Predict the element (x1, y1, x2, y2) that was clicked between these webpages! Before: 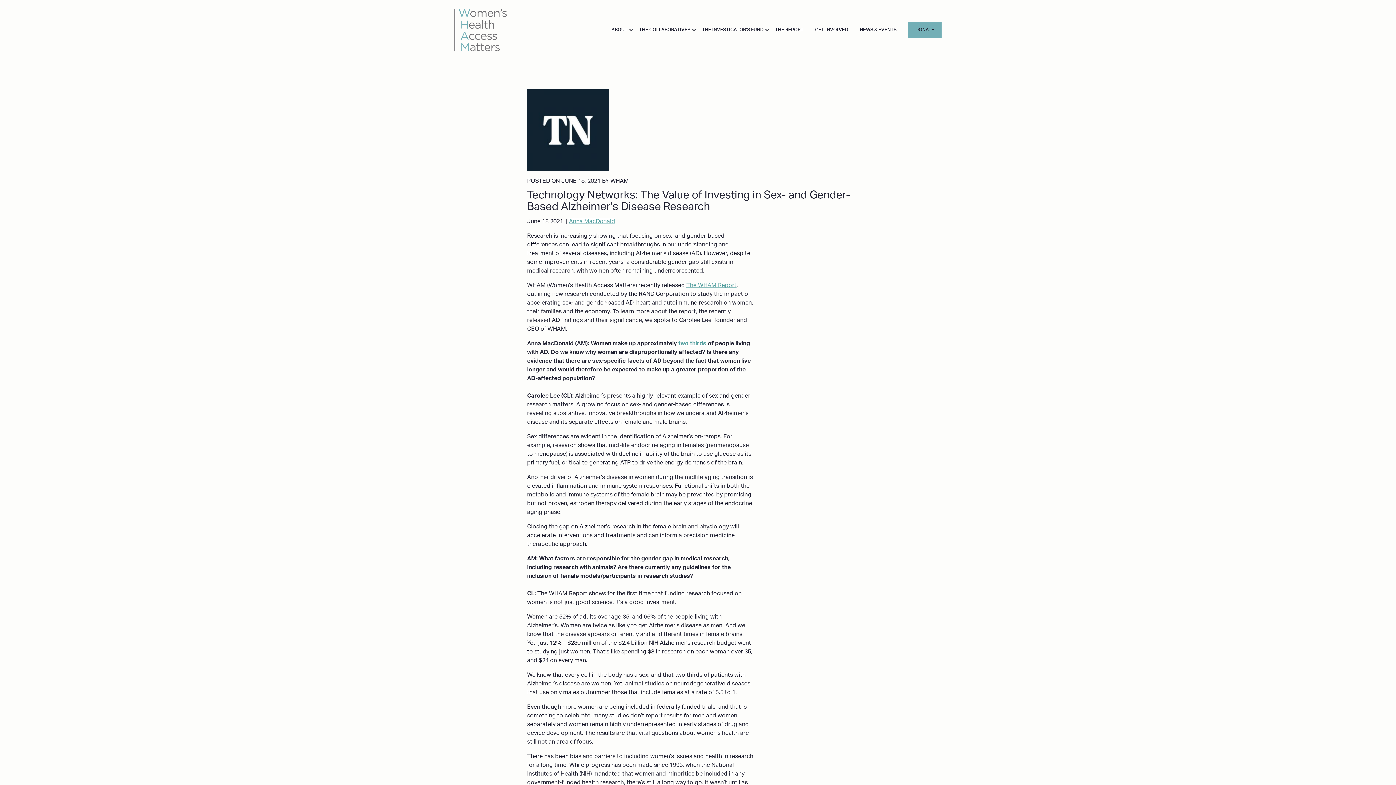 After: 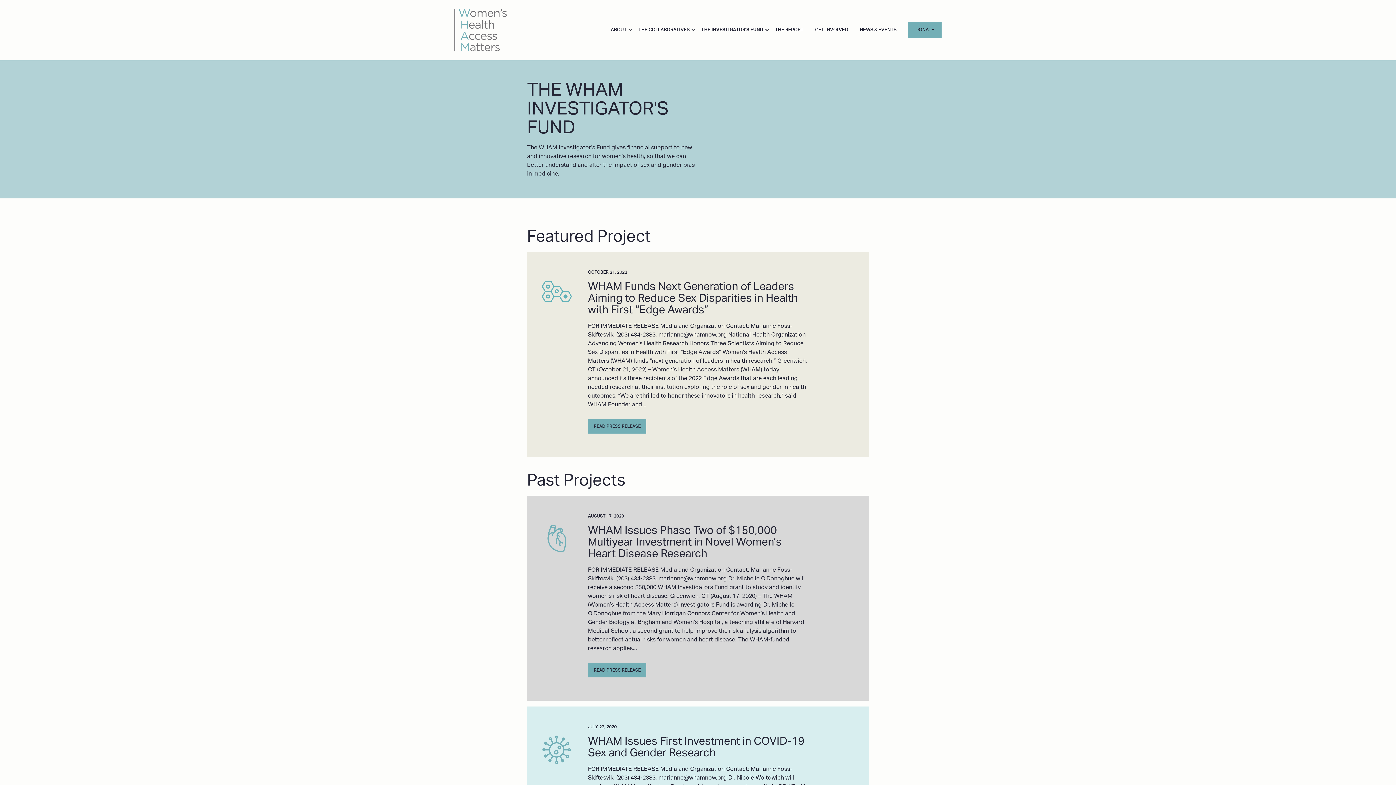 Action: label: THE INVESTIGATOR’S FUND bbox: (696, 22, 769, 37)